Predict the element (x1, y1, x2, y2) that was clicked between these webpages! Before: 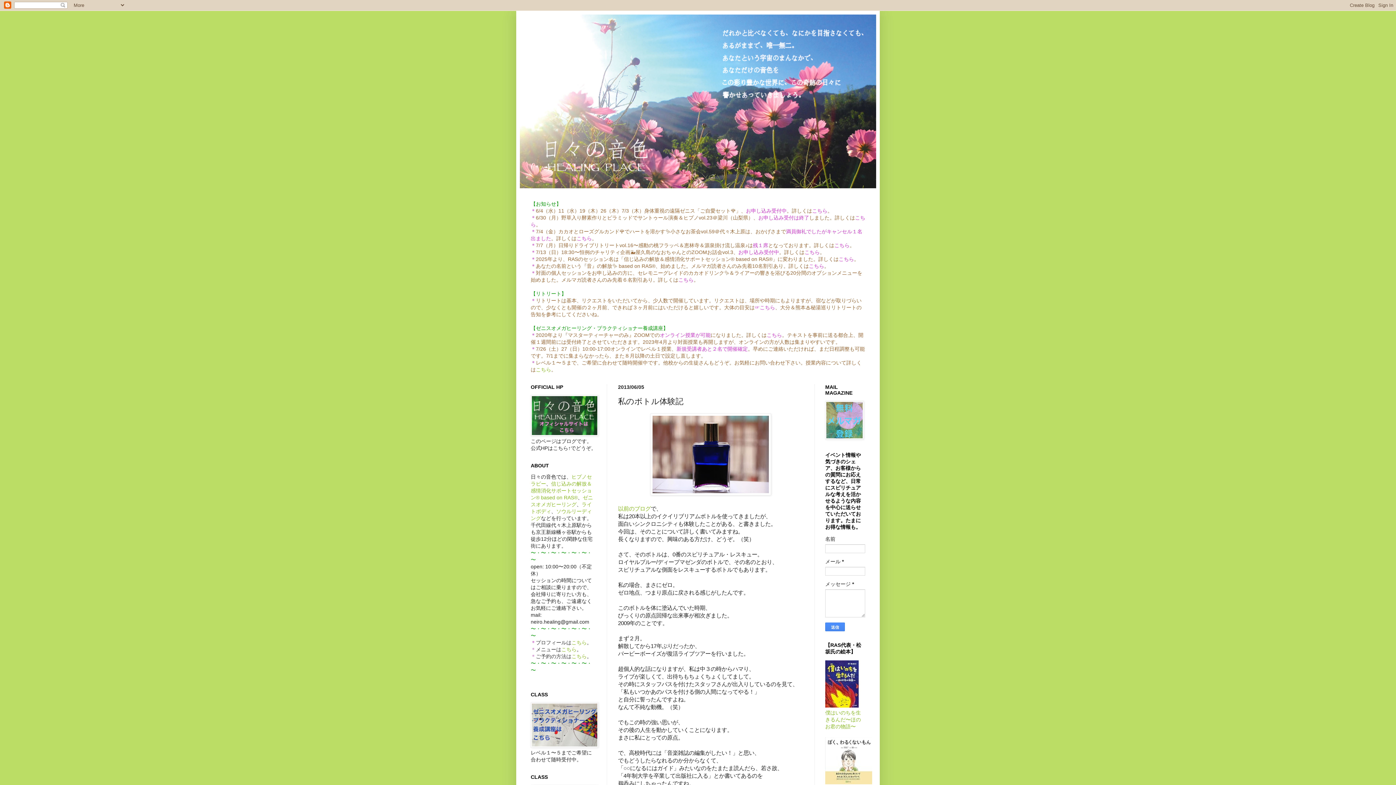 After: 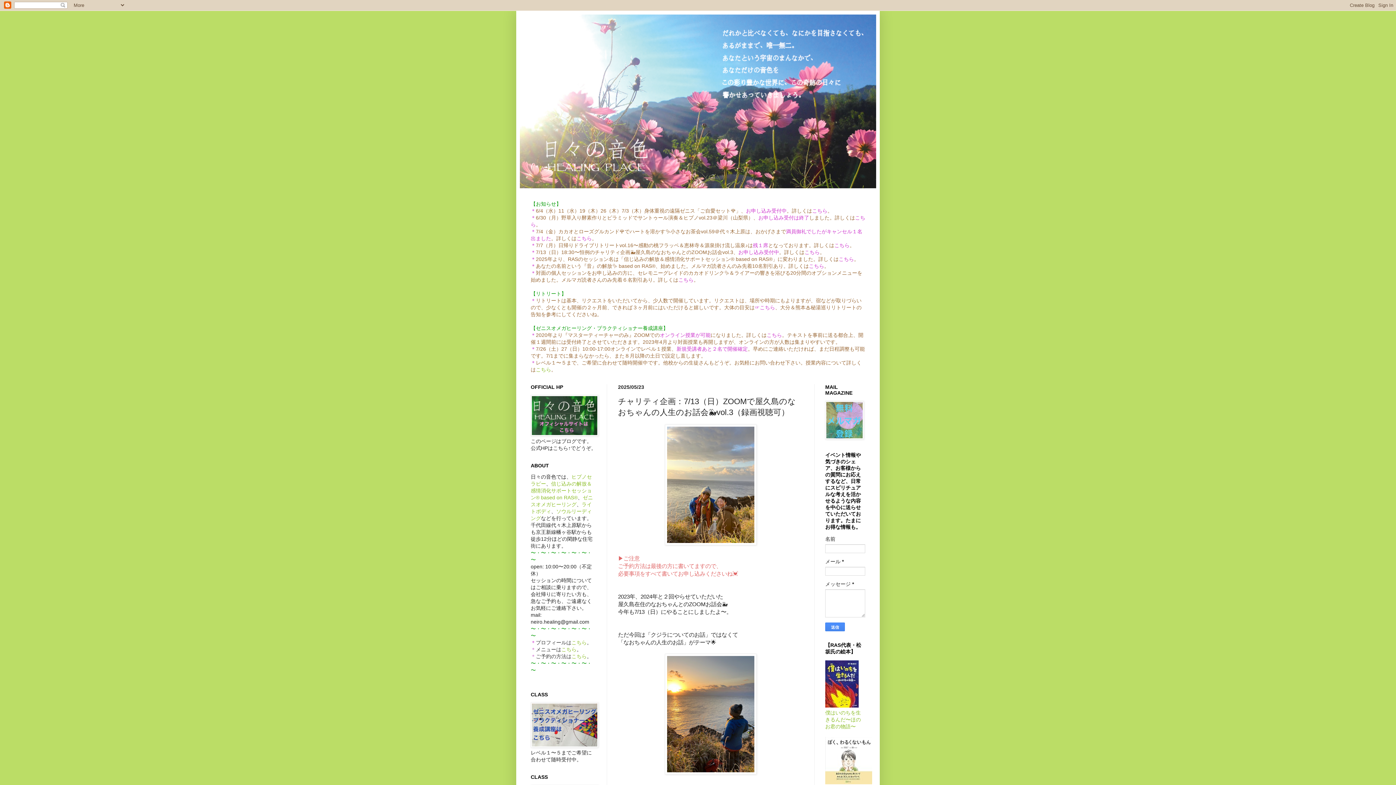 Action: bbox: (804, 249, 820, 255) label: こちら